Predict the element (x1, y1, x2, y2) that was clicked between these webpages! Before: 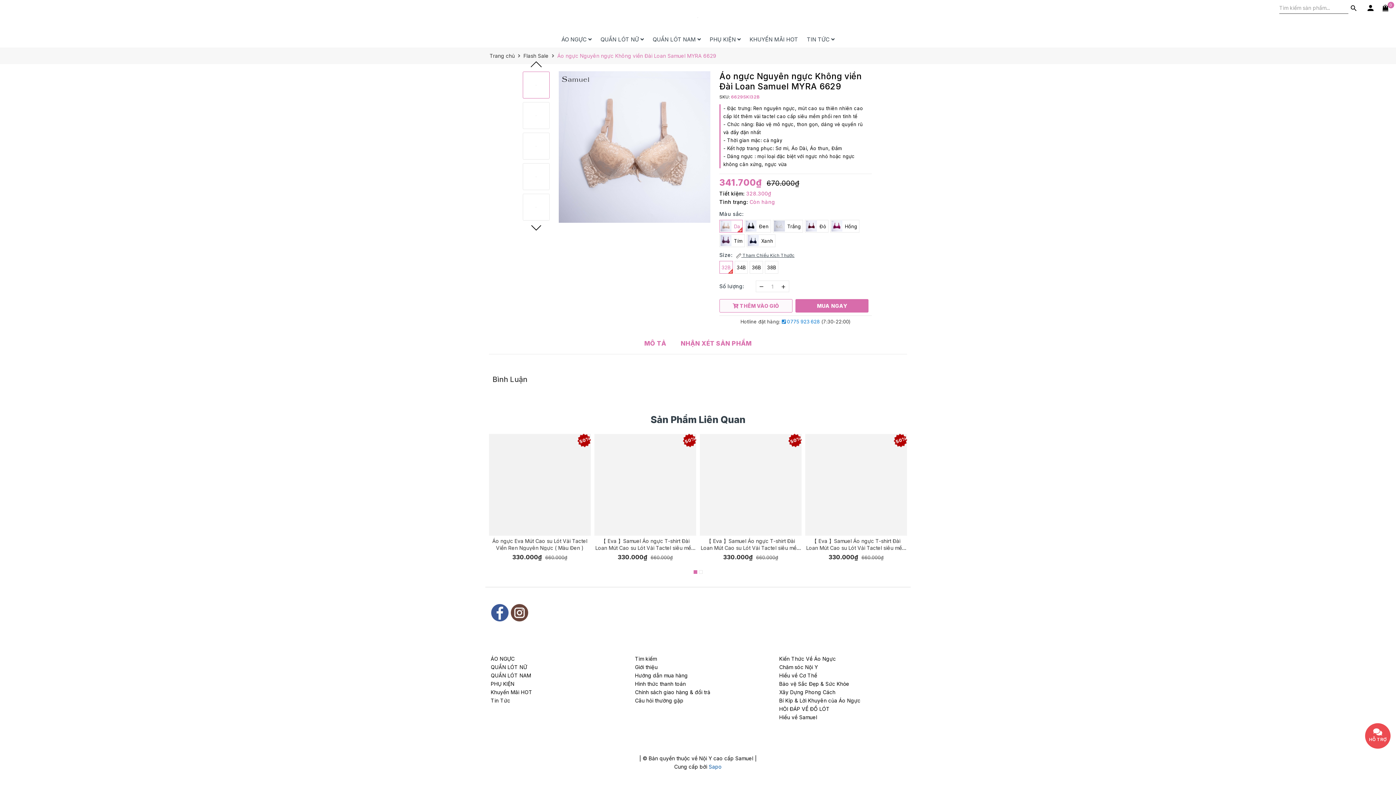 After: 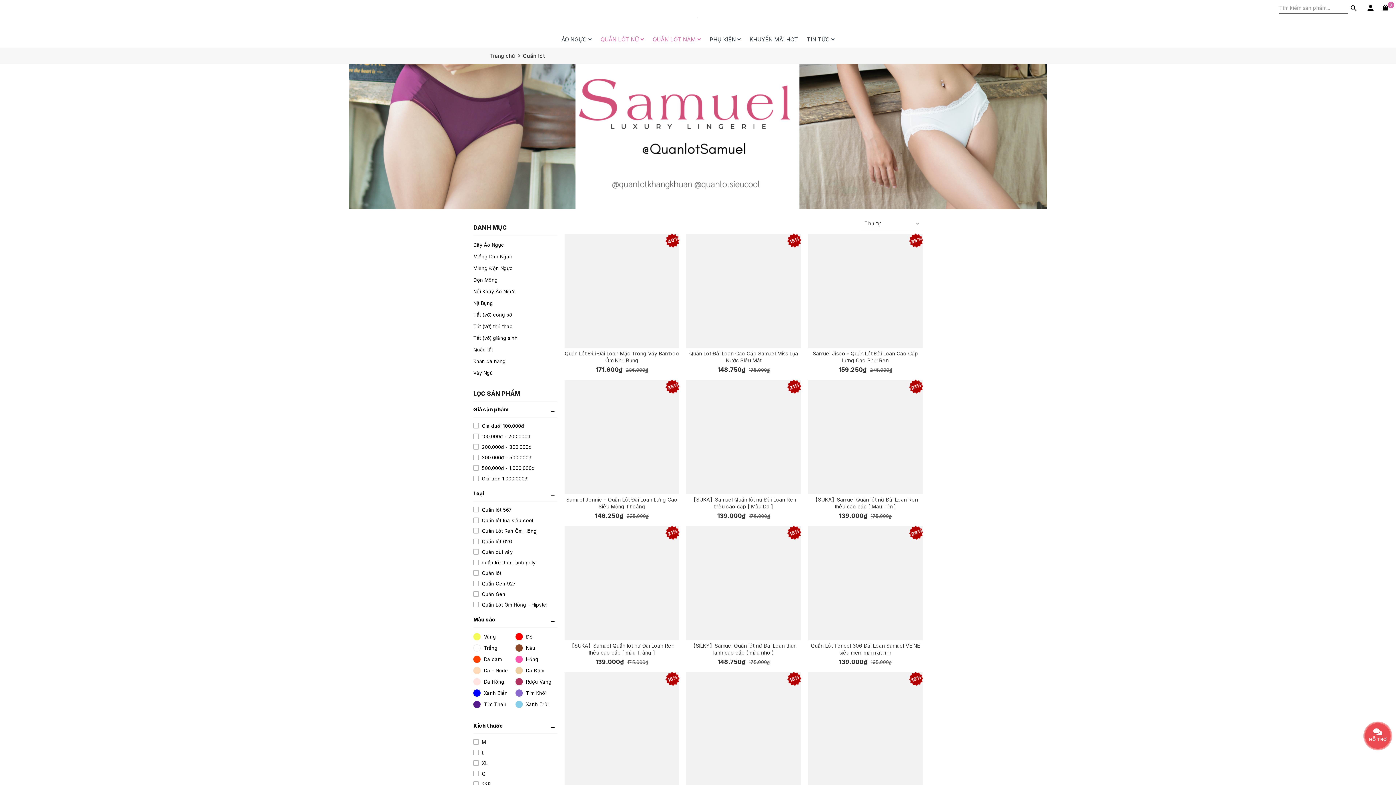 Action: bbox: (649, 31, 704, 47) label: QUẦN LÓT NAM 